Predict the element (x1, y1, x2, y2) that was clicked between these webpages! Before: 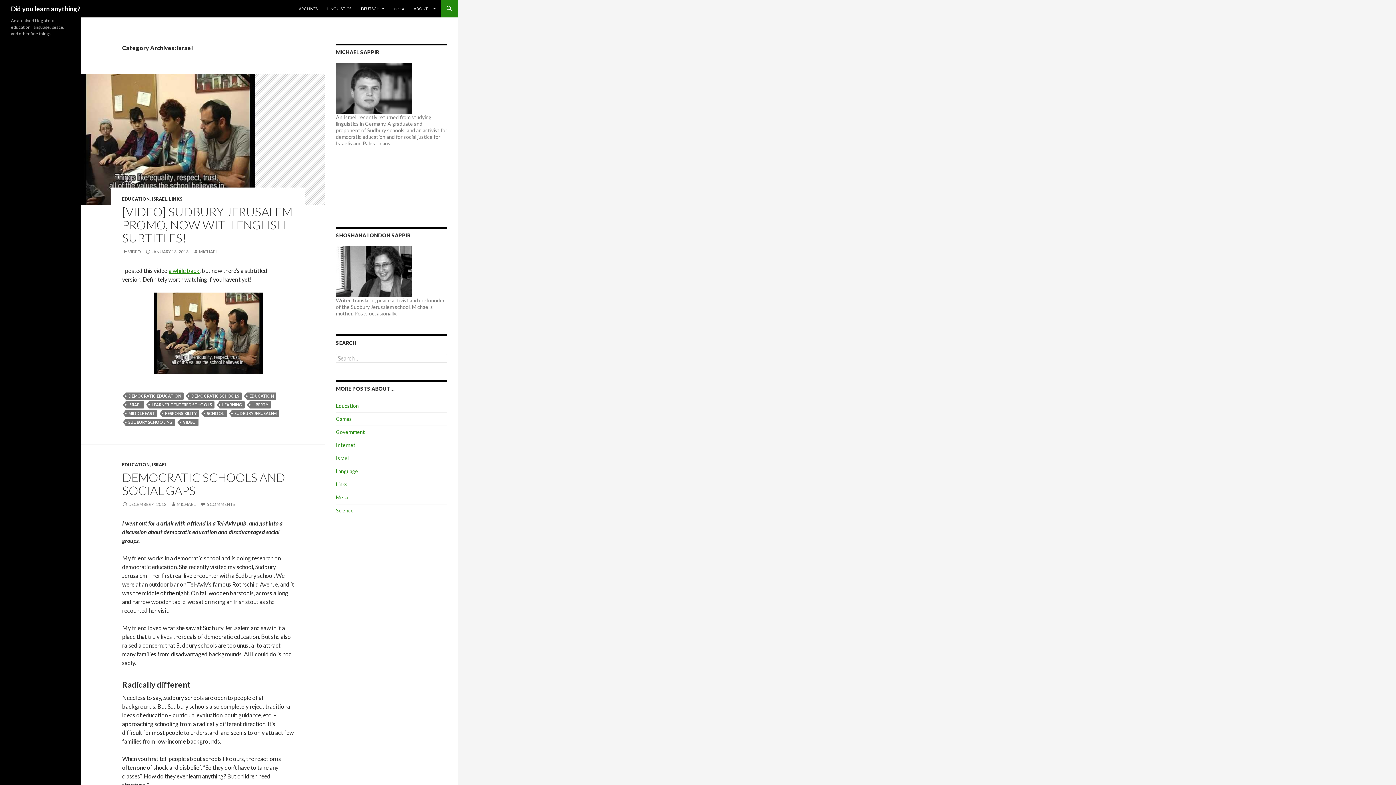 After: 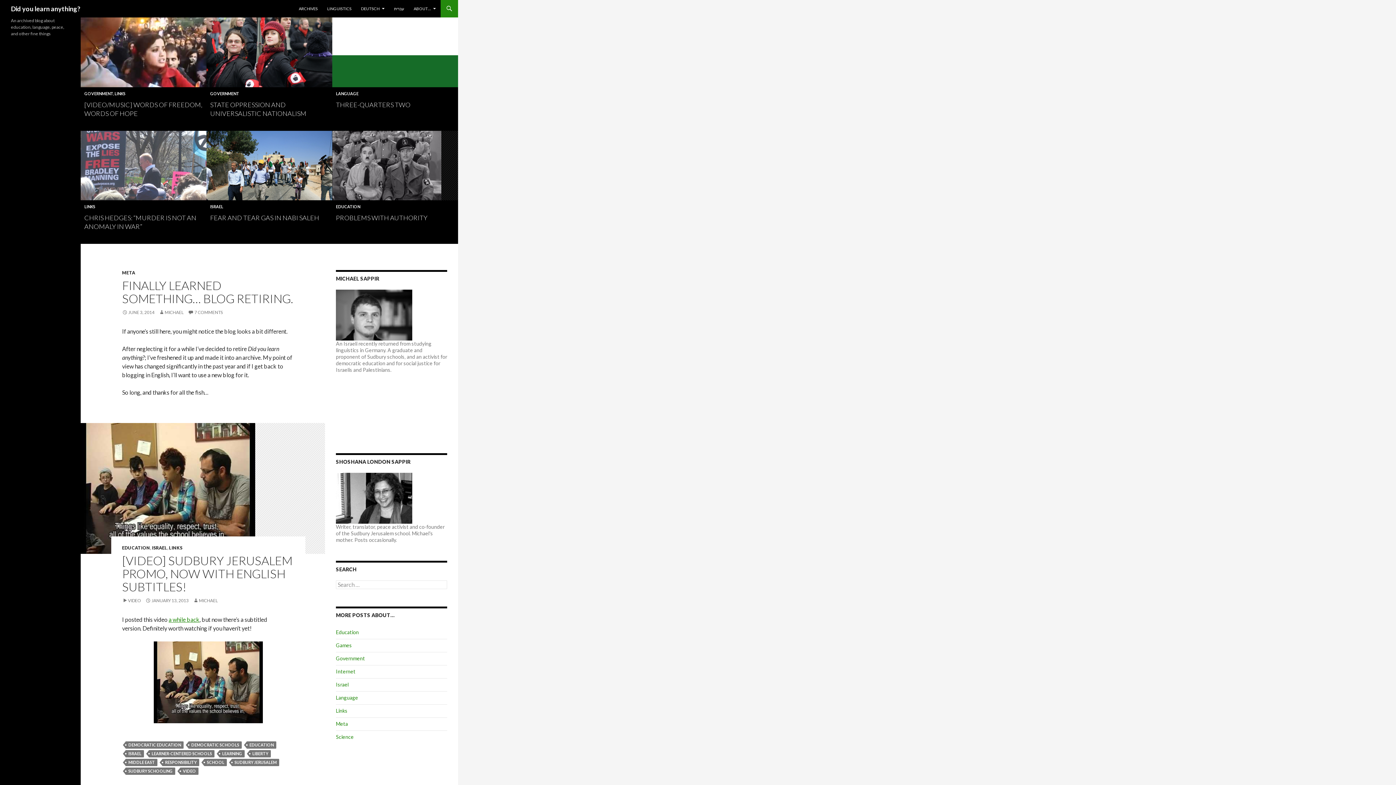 Action: label: Did you learn anything? bbox: (10, 0, 80, 17)